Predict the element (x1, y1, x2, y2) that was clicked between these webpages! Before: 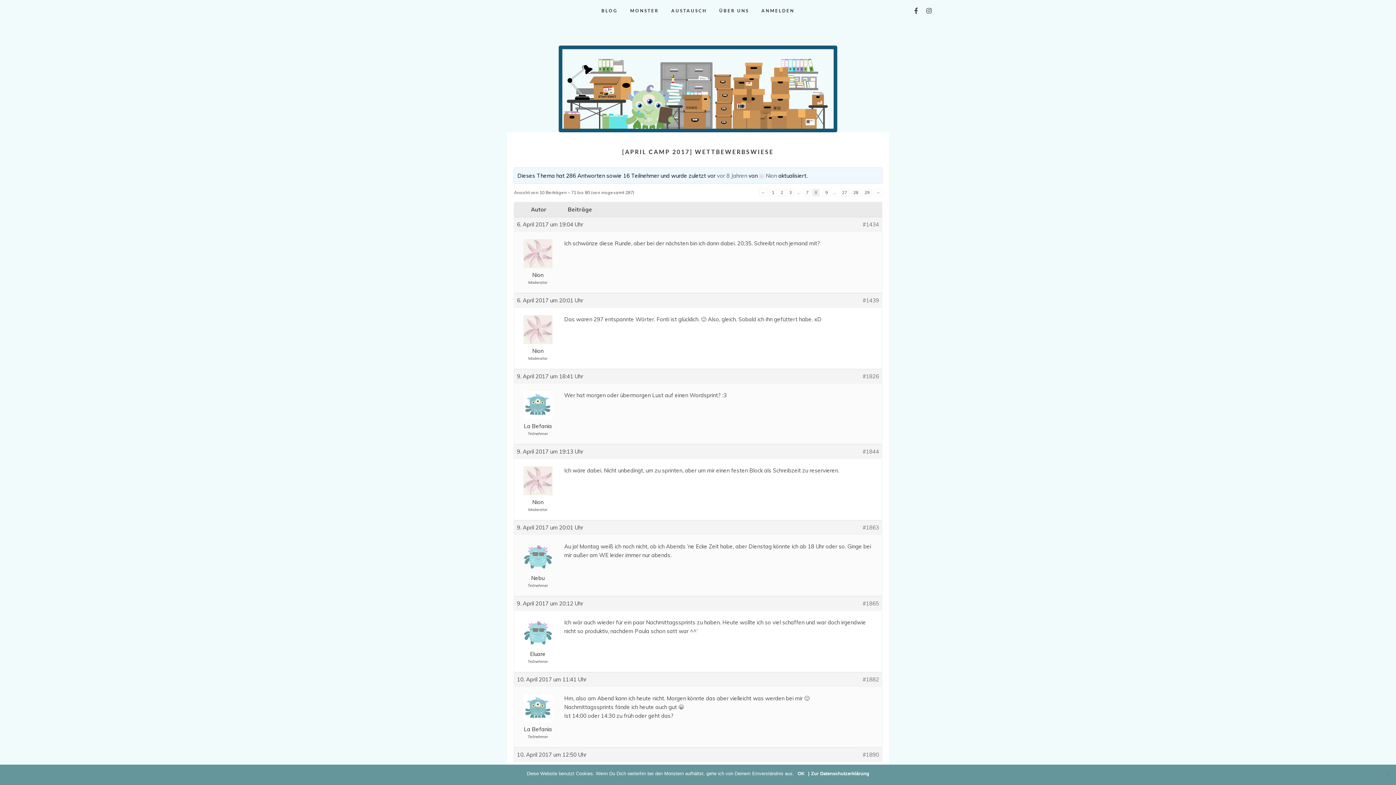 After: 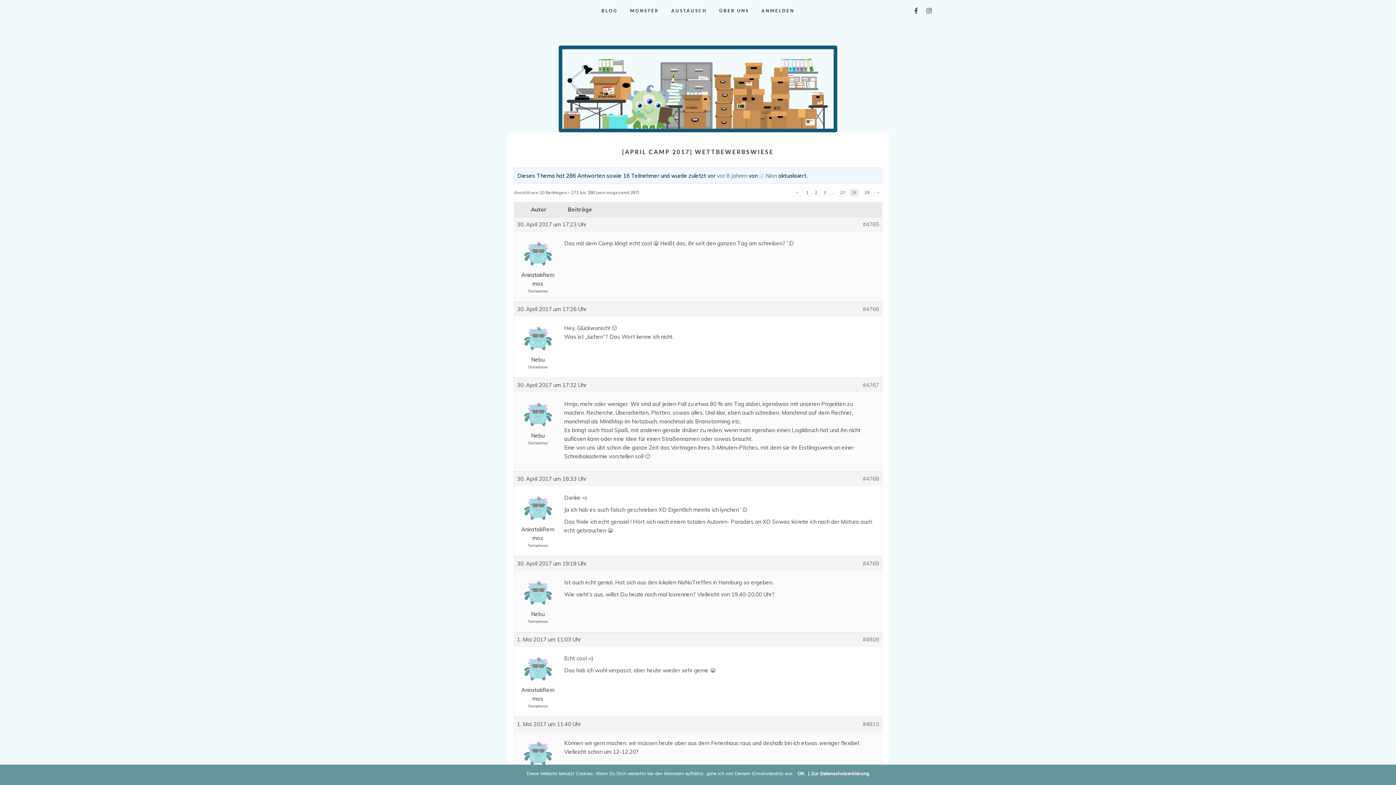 Action: bbox: (851, 188, 860, 196) label: 28